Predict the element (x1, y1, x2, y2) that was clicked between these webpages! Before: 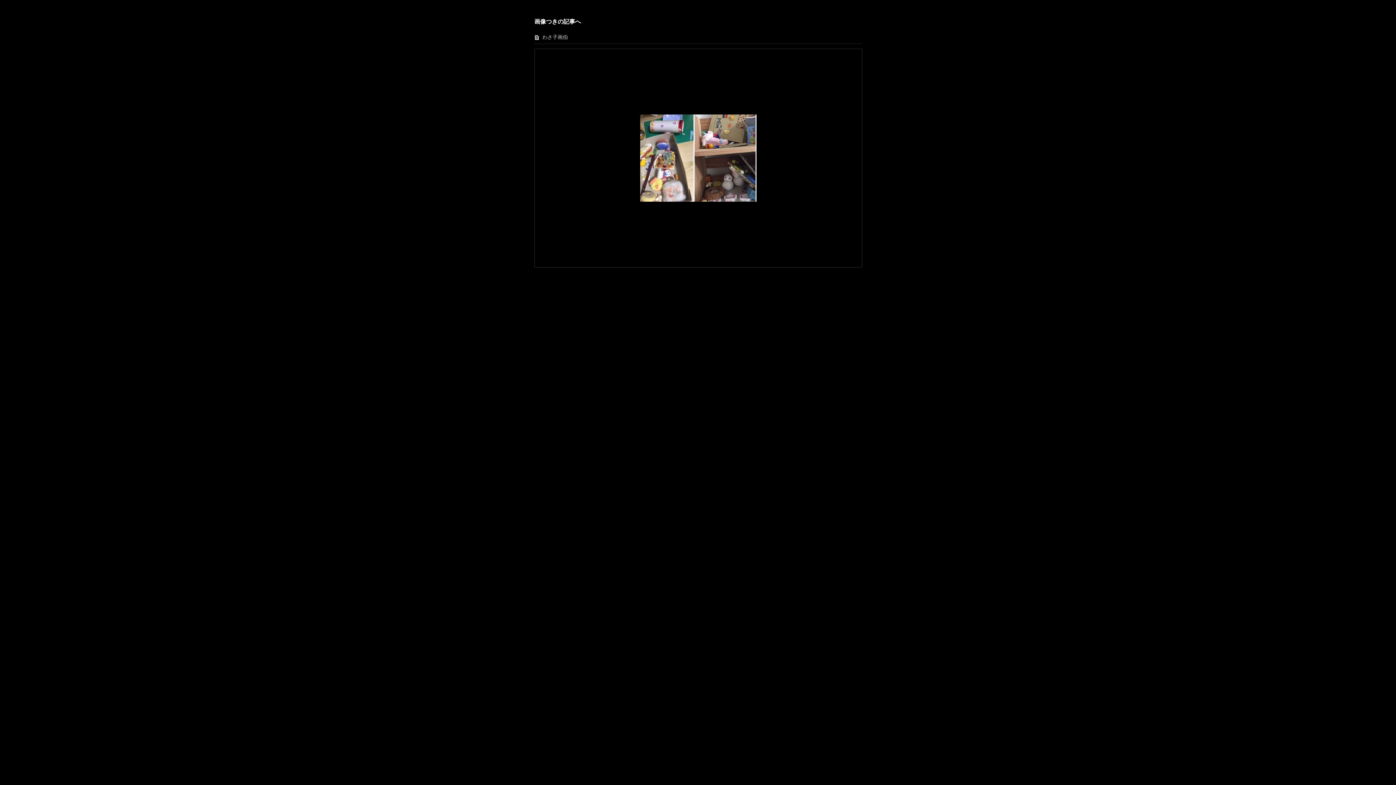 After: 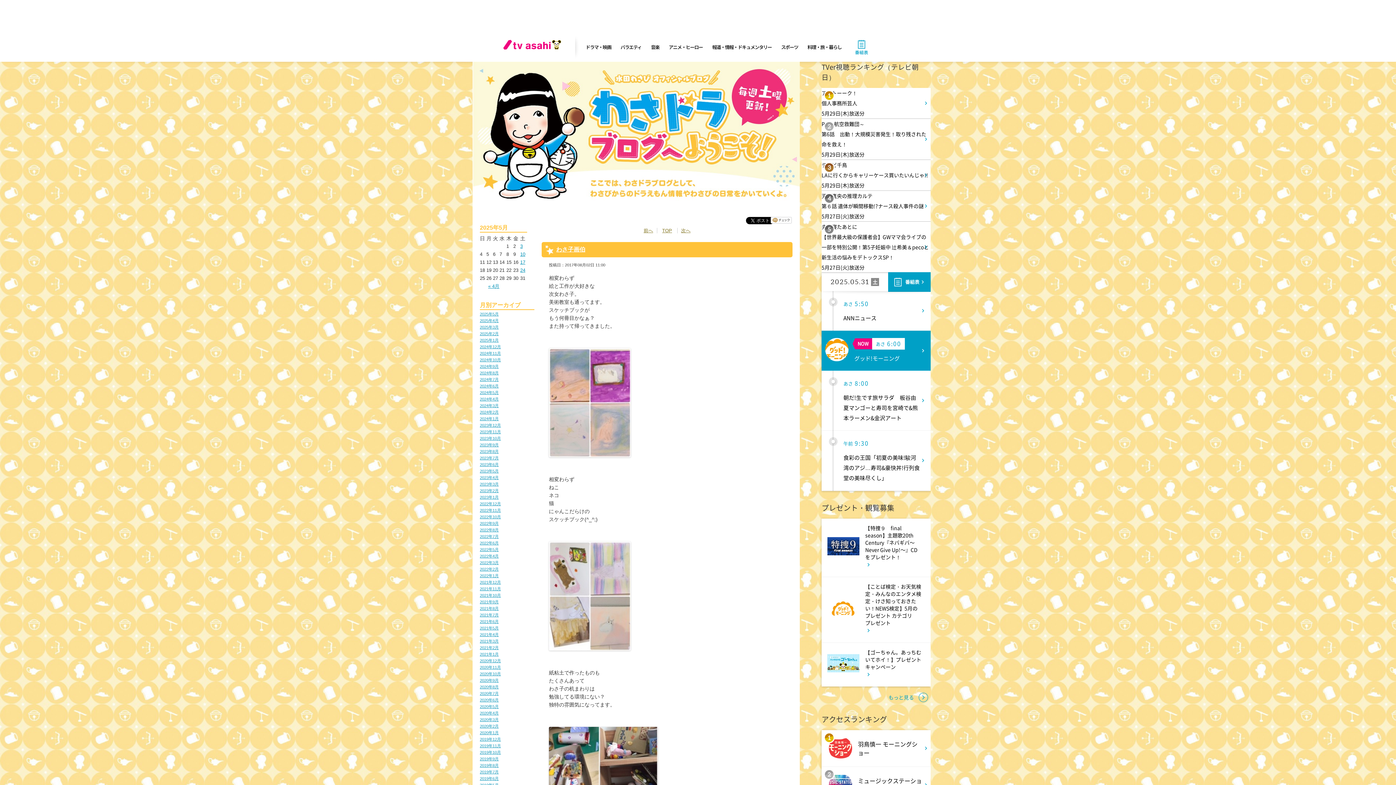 Action: label: わさ子画伯 bbox: (542, 34, 568, 40)